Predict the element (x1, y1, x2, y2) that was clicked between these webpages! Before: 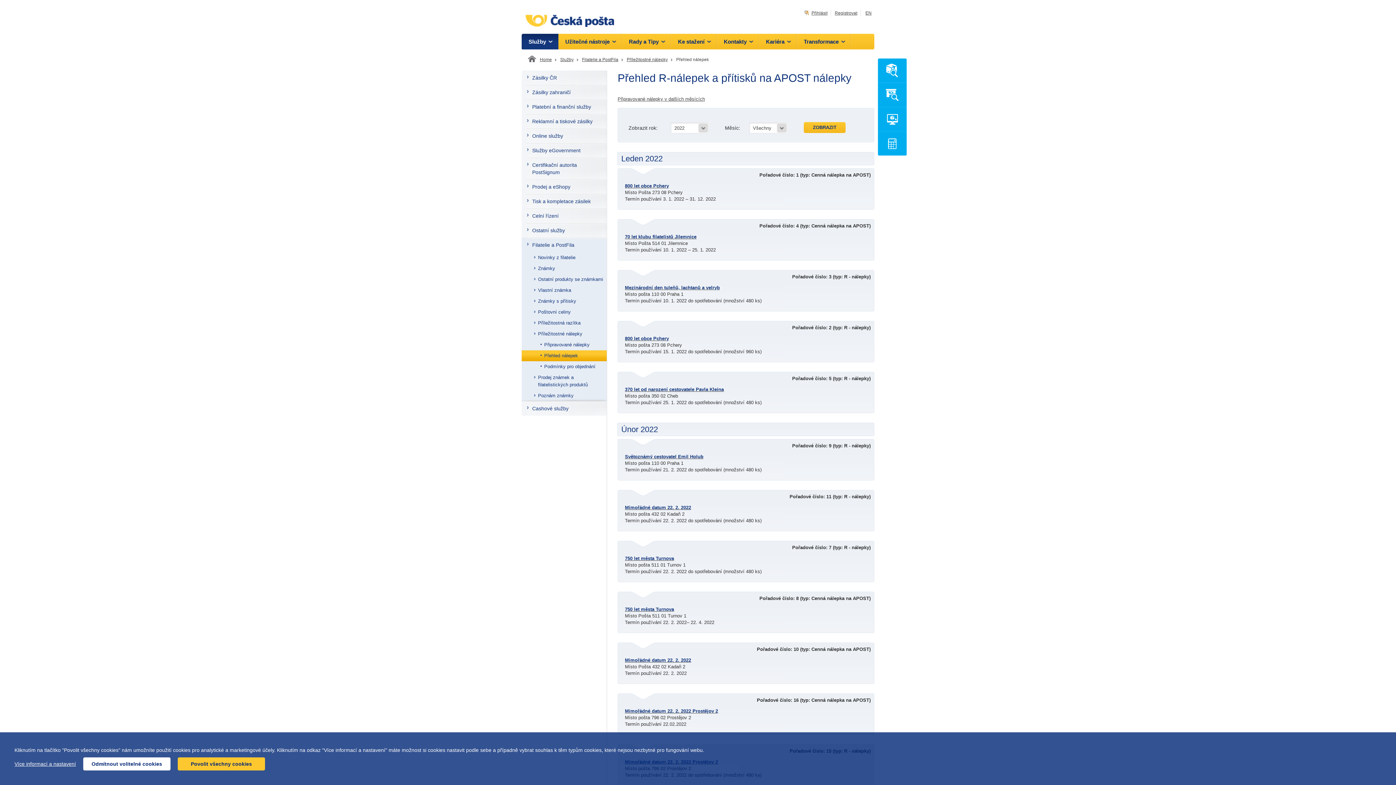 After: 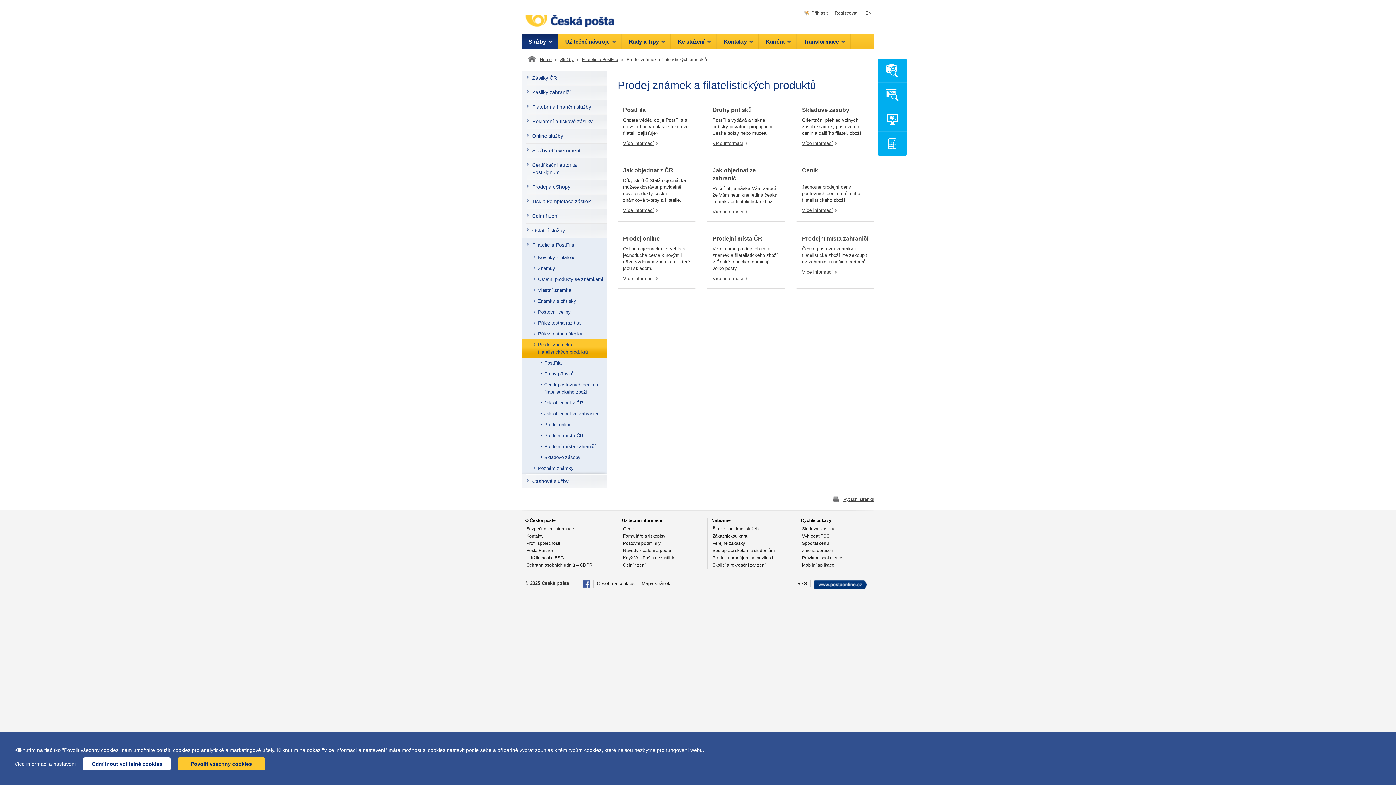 Action: label: Prodej známek a filatelistických produktů bbox: (521, 372, 606, 390)